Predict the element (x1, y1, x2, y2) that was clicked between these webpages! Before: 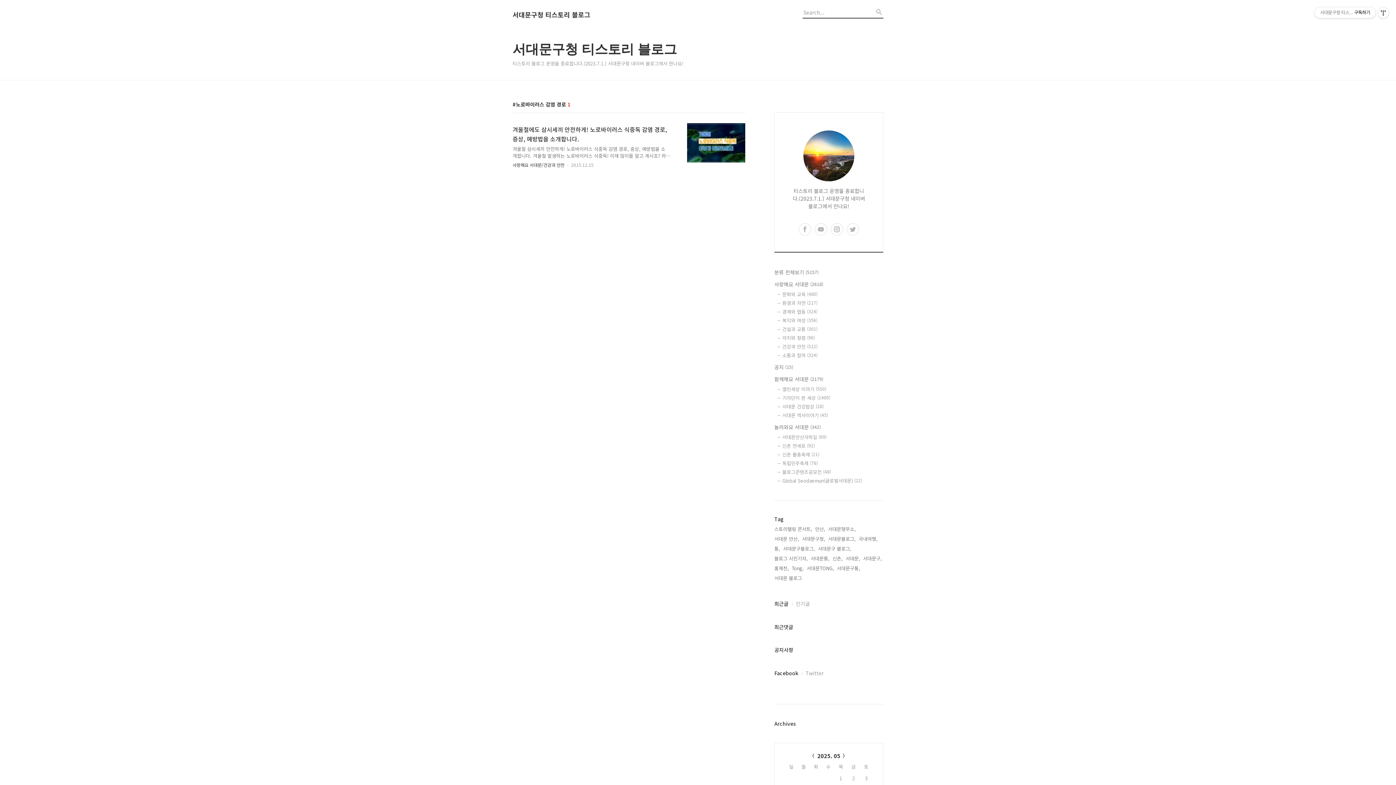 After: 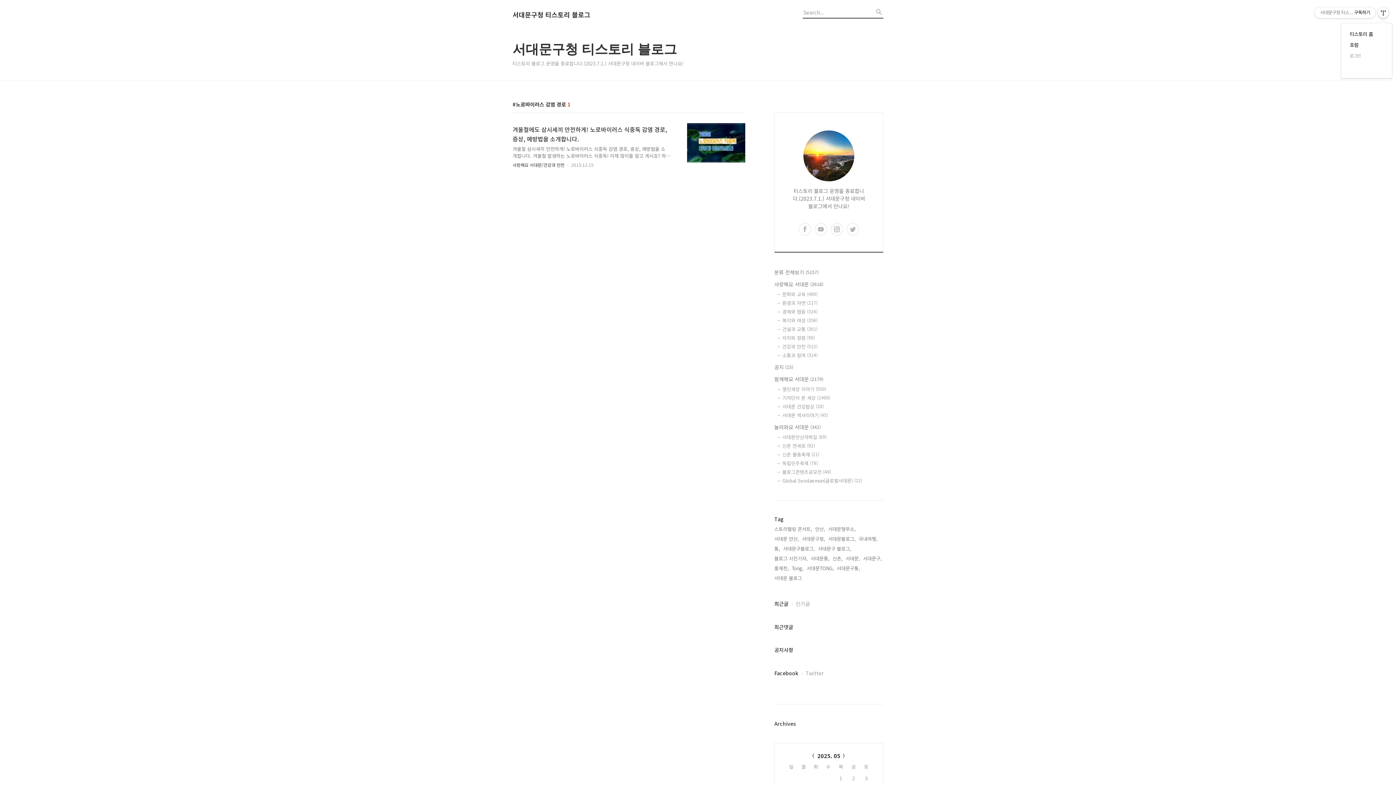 Action: label: 관리메뉴열기 bbox: (1378, 7, 1389, 18)